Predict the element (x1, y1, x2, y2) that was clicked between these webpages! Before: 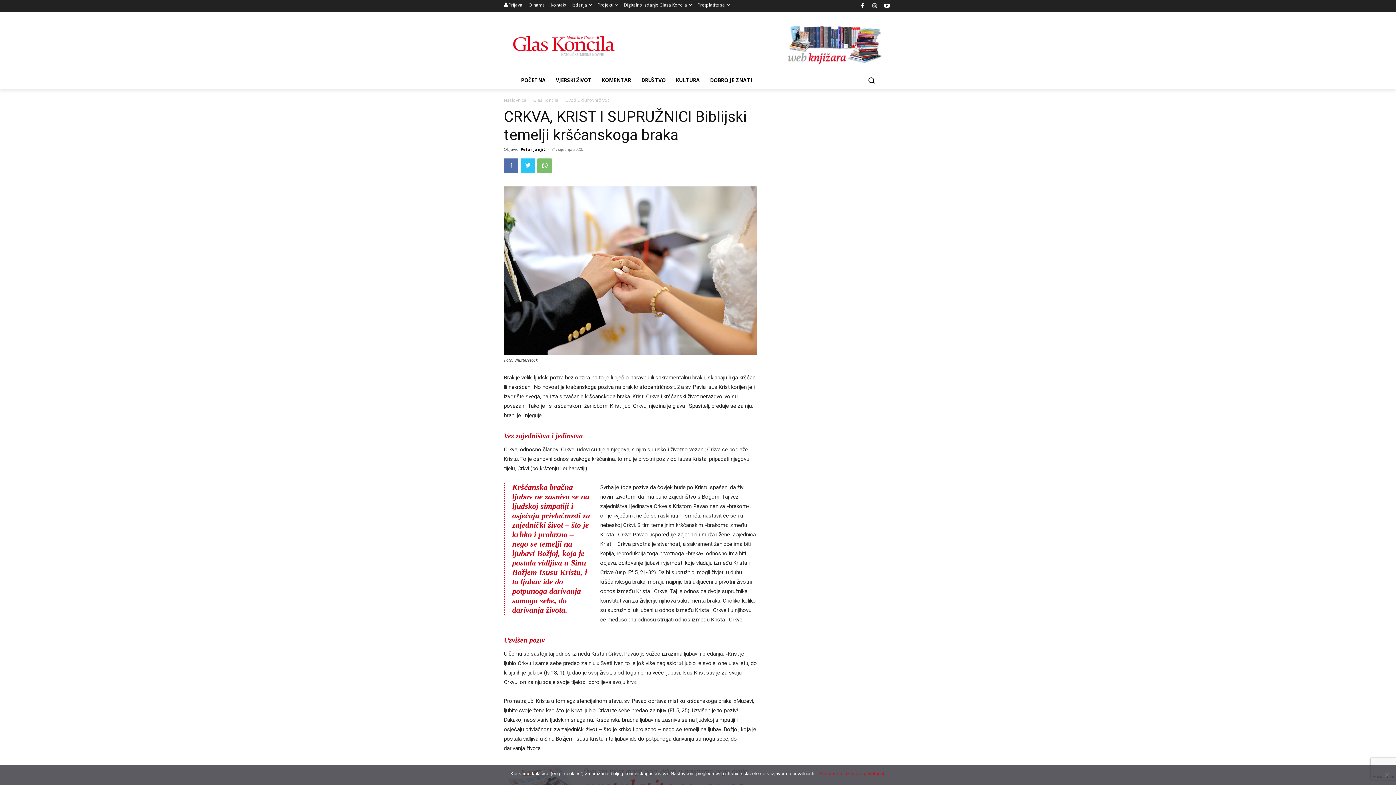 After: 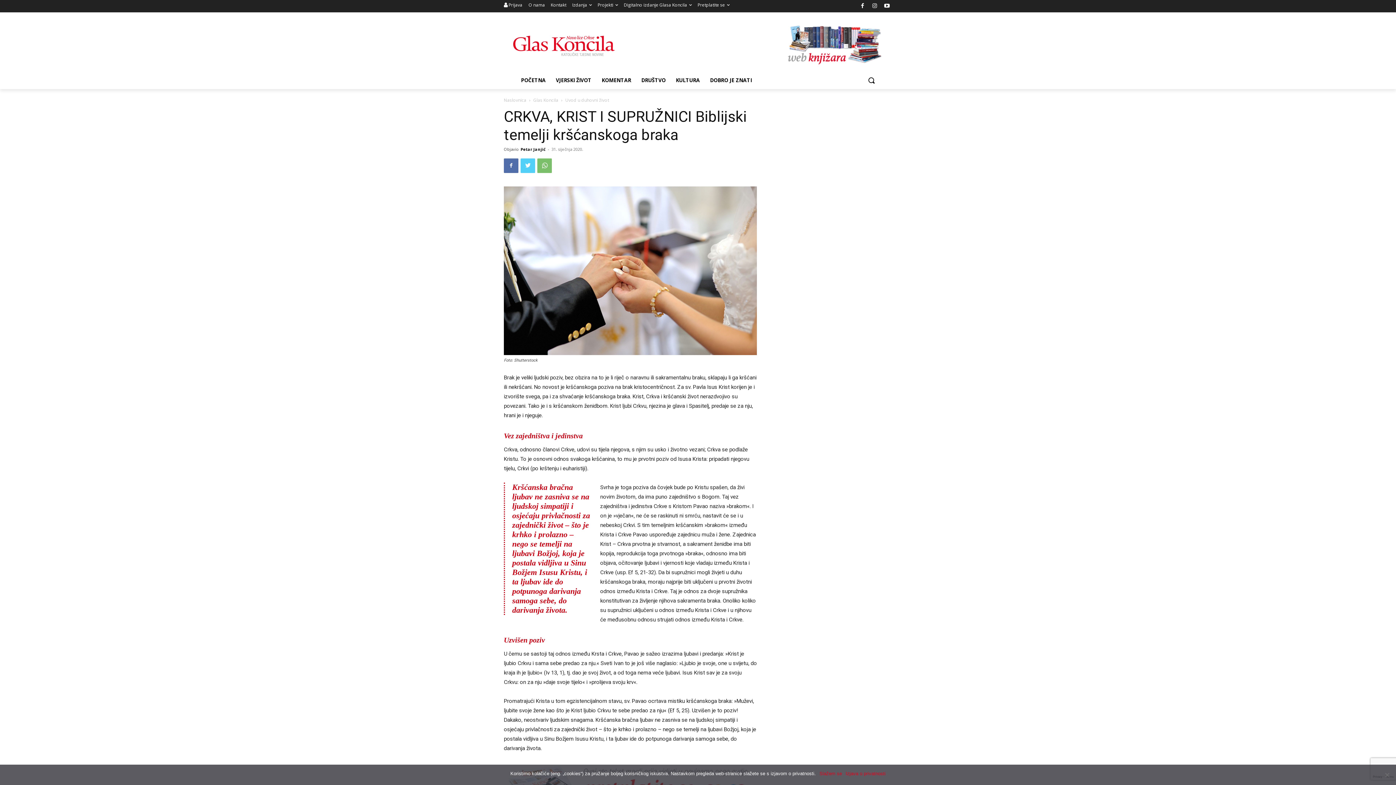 Action: bbox: (520, 158, 535, 172)